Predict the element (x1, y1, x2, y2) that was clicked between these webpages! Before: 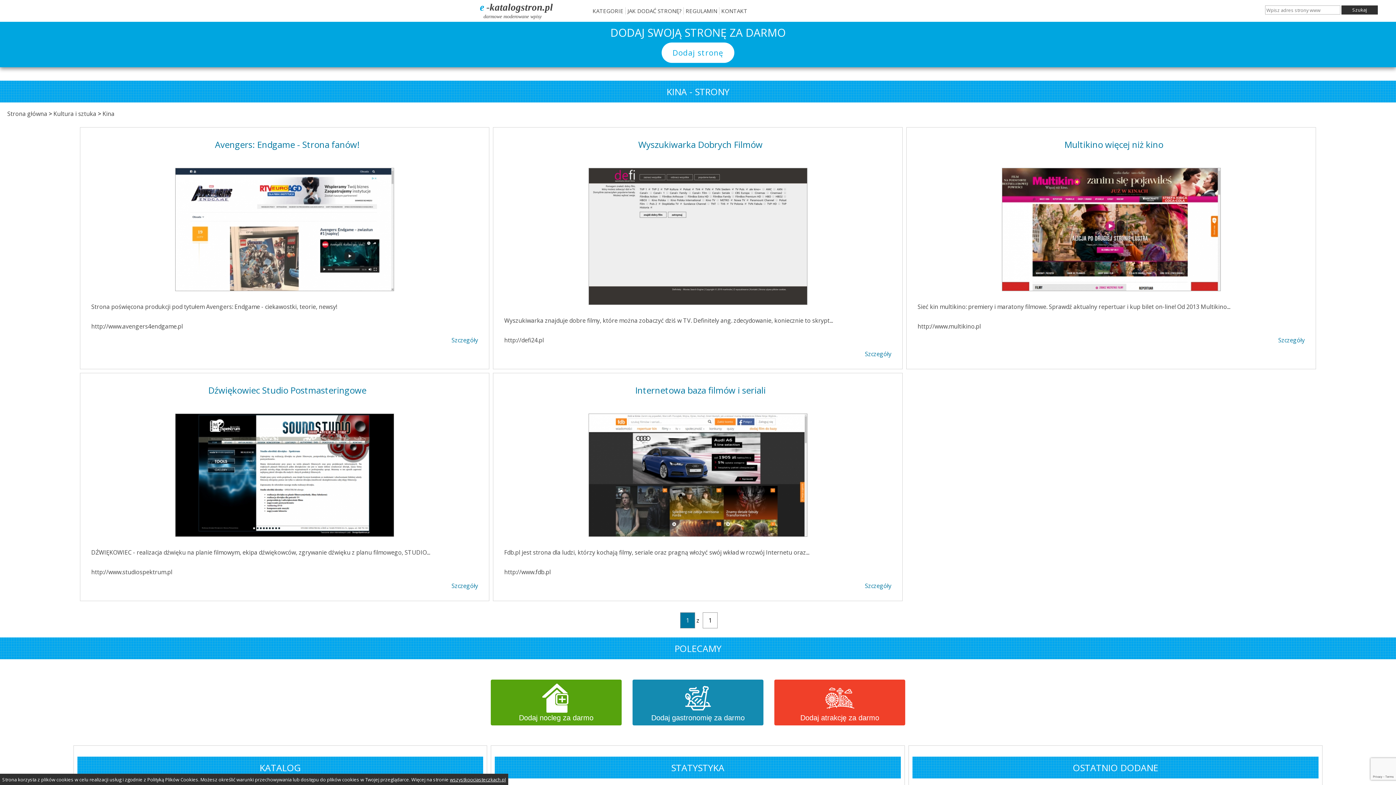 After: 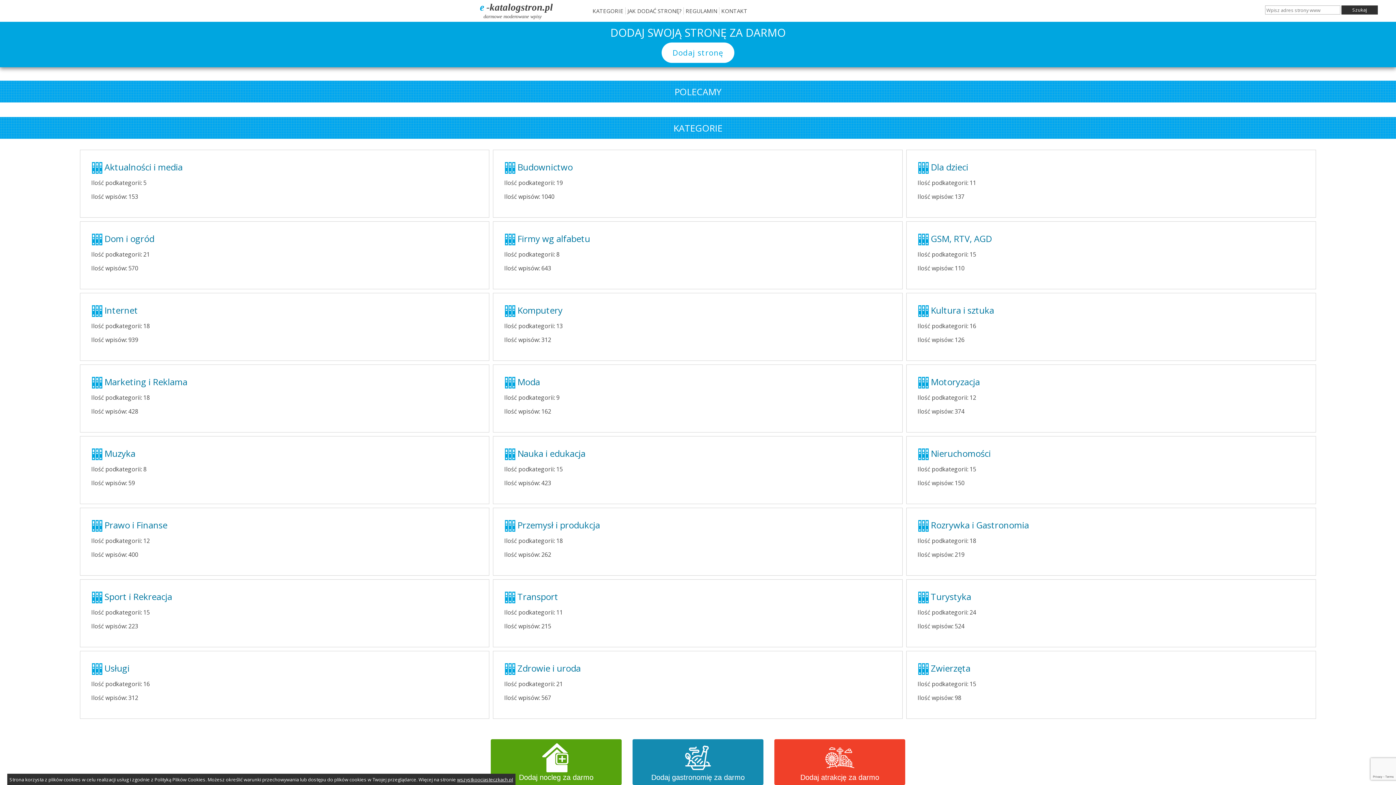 Action: label: Strona główna  bbox: (7, 109, 48, 117)